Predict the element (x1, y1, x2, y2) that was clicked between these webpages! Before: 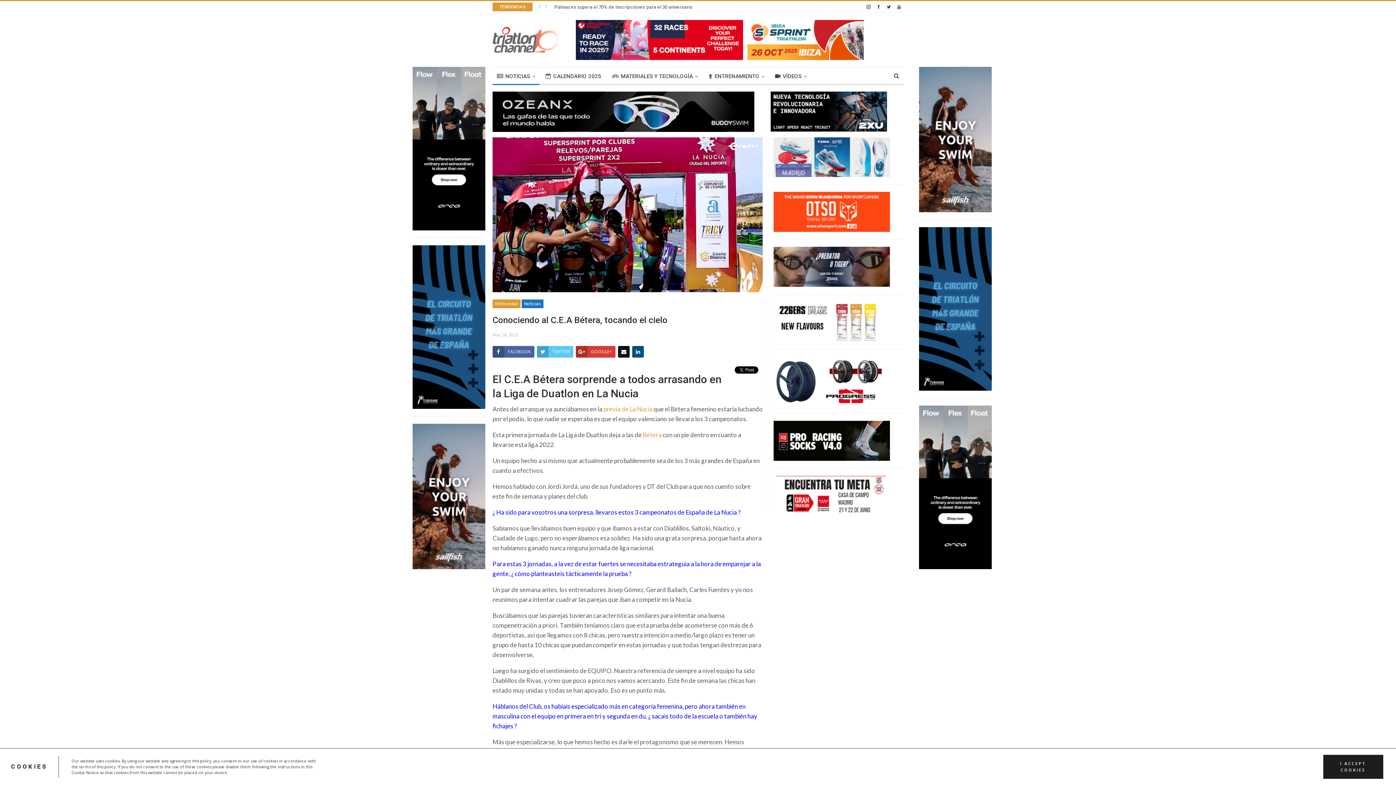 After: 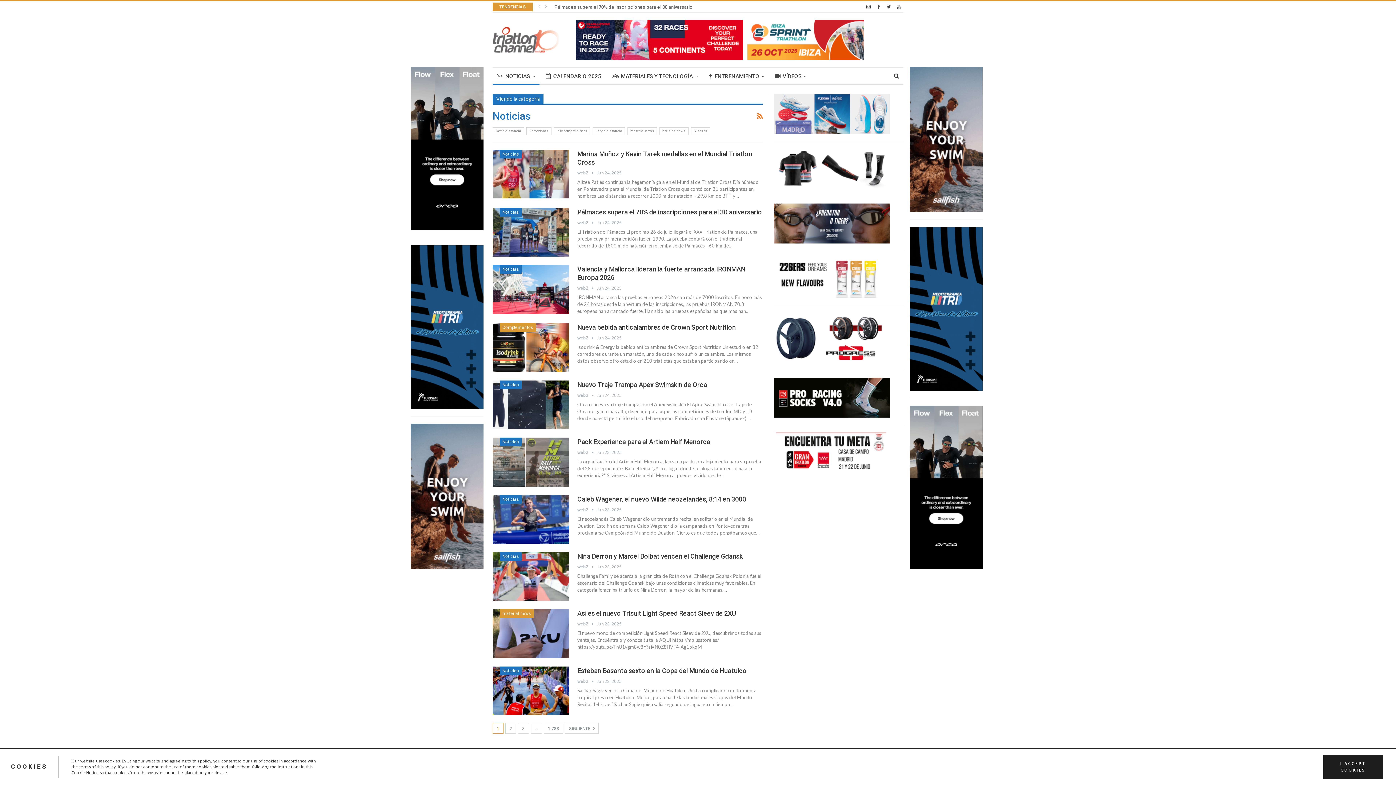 Action: label: Noticias bbox: (521, 299, 543, 308)